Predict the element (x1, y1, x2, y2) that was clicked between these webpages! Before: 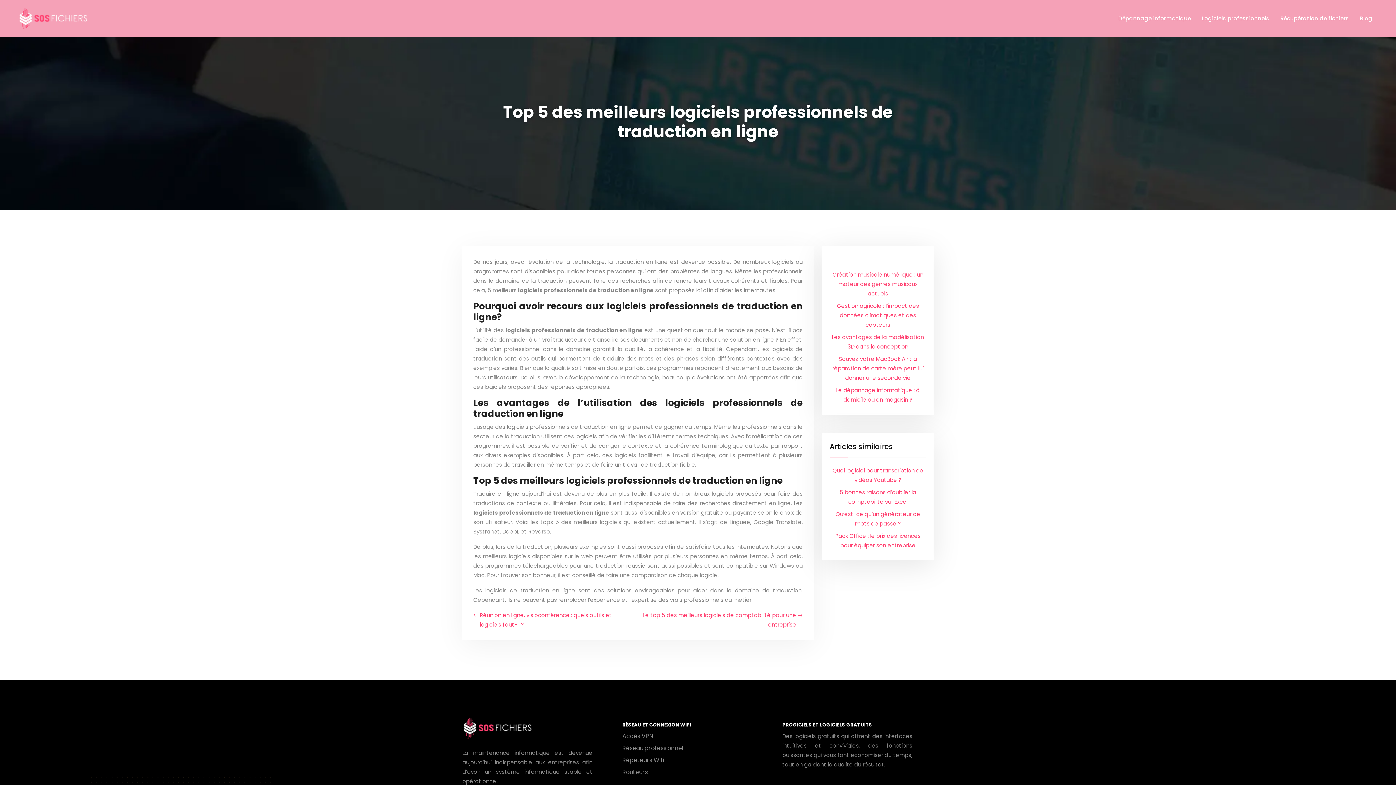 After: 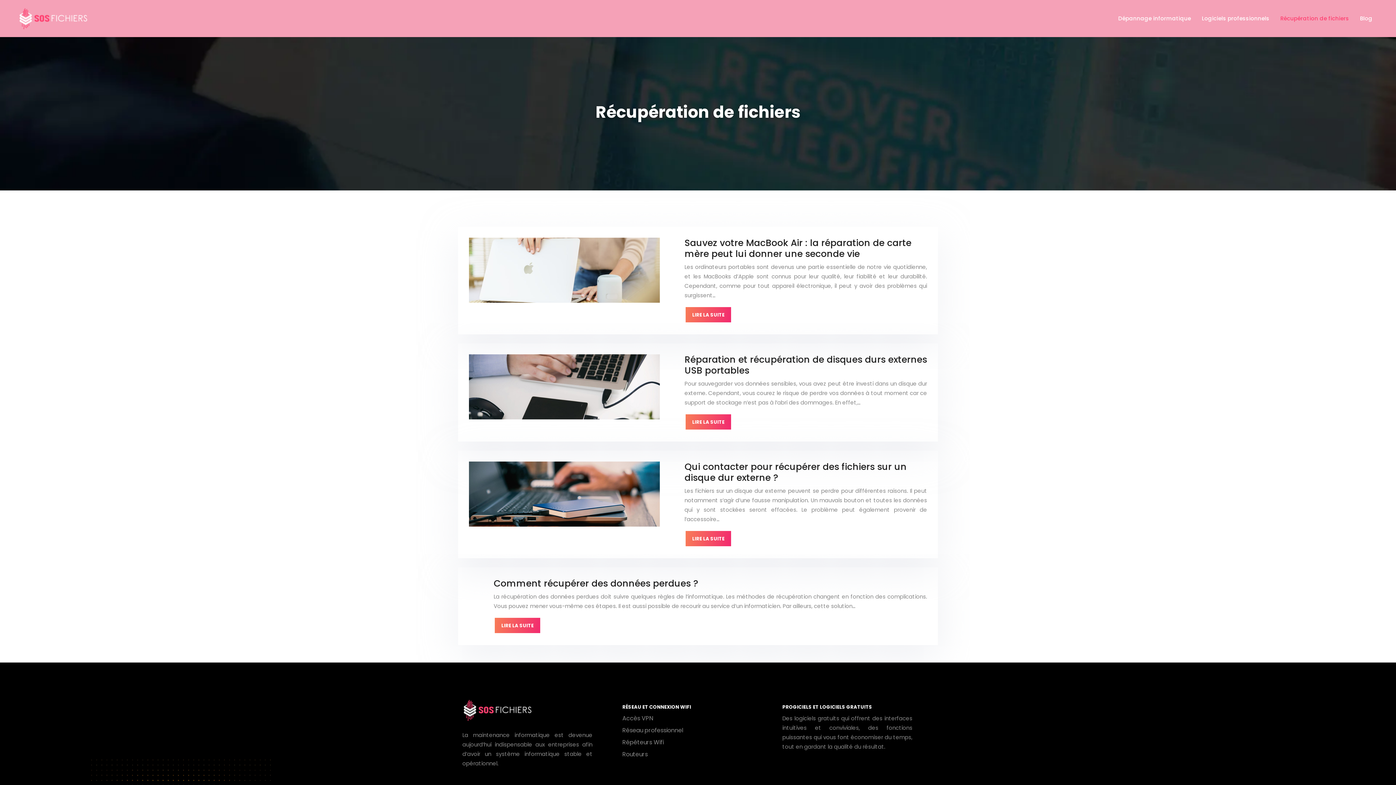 Action: bbox: (1275, 7, 1354, 29) label: Récupération de fichiers